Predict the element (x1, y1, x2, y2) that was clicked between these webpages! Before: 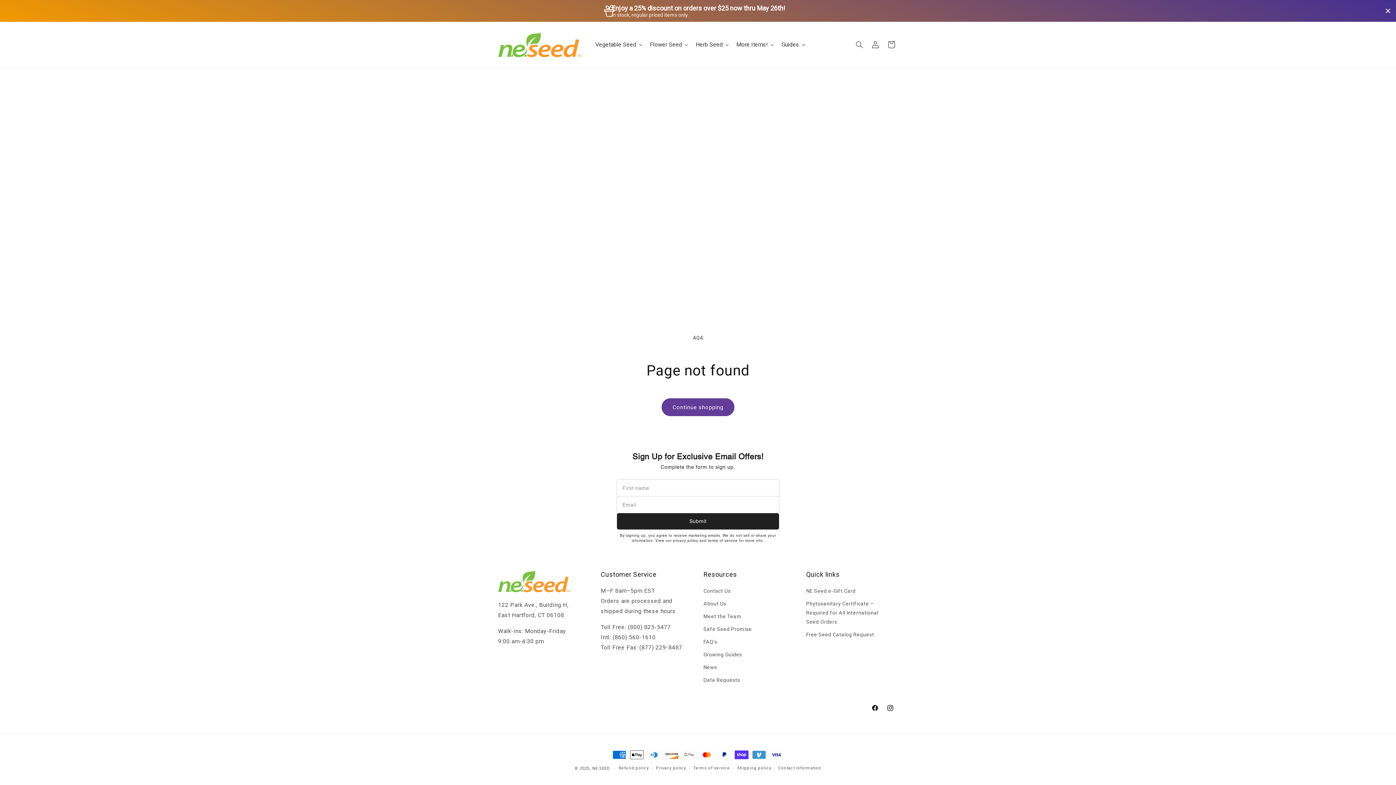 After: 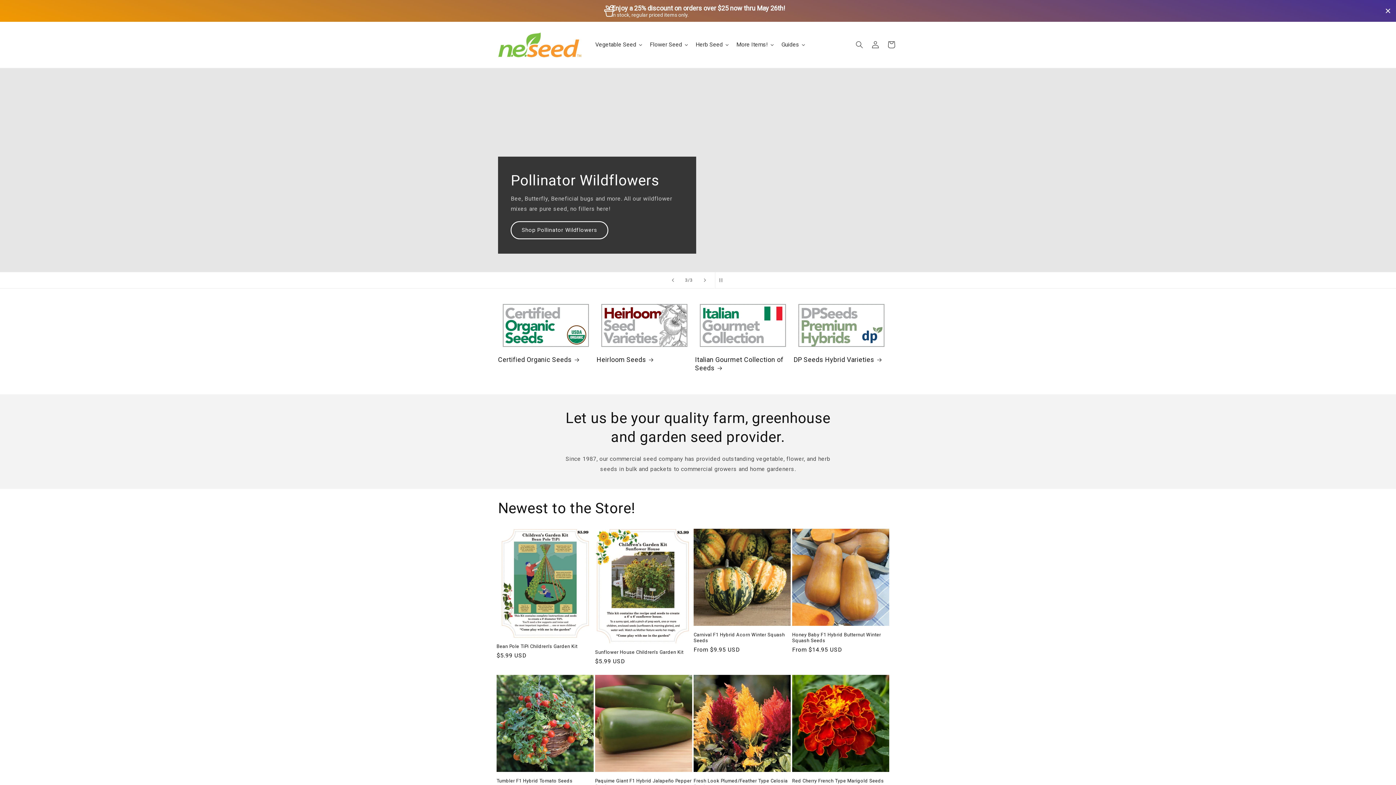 Action: label: NE SEED bbox: (592, 766, 610, 771)